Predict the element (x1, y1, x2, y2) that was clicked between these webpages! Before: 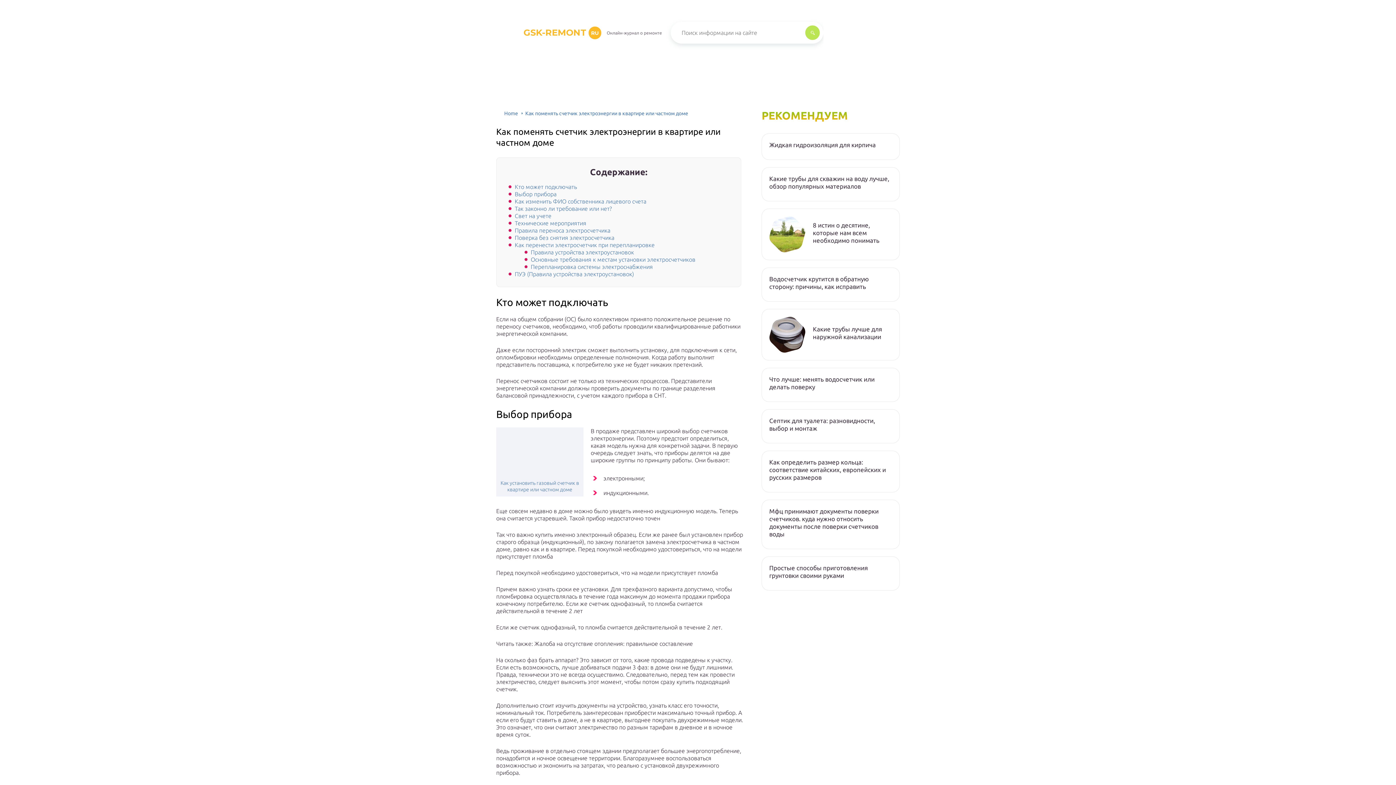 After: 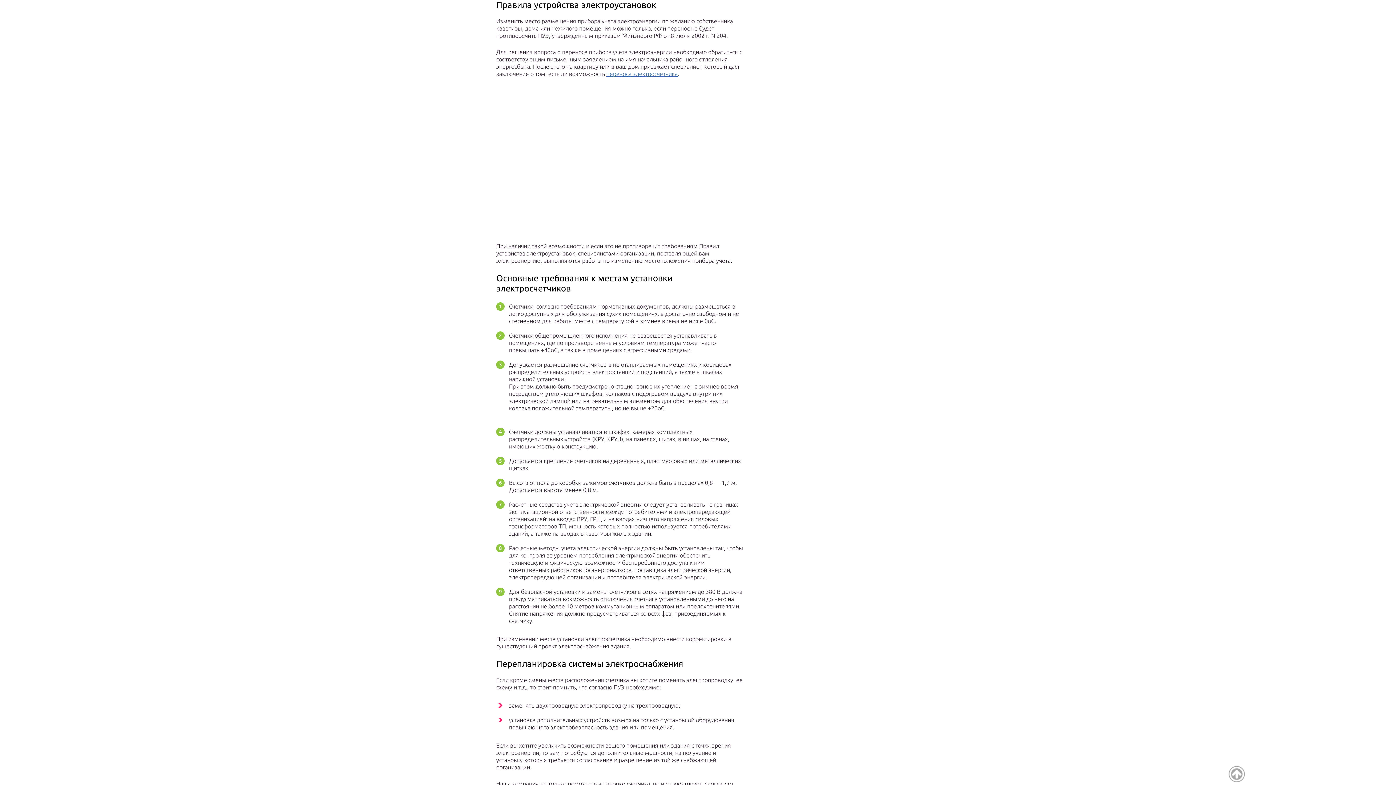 Action: bbox: (530, 249, 634, 255) label: Правила устройства электроустановок